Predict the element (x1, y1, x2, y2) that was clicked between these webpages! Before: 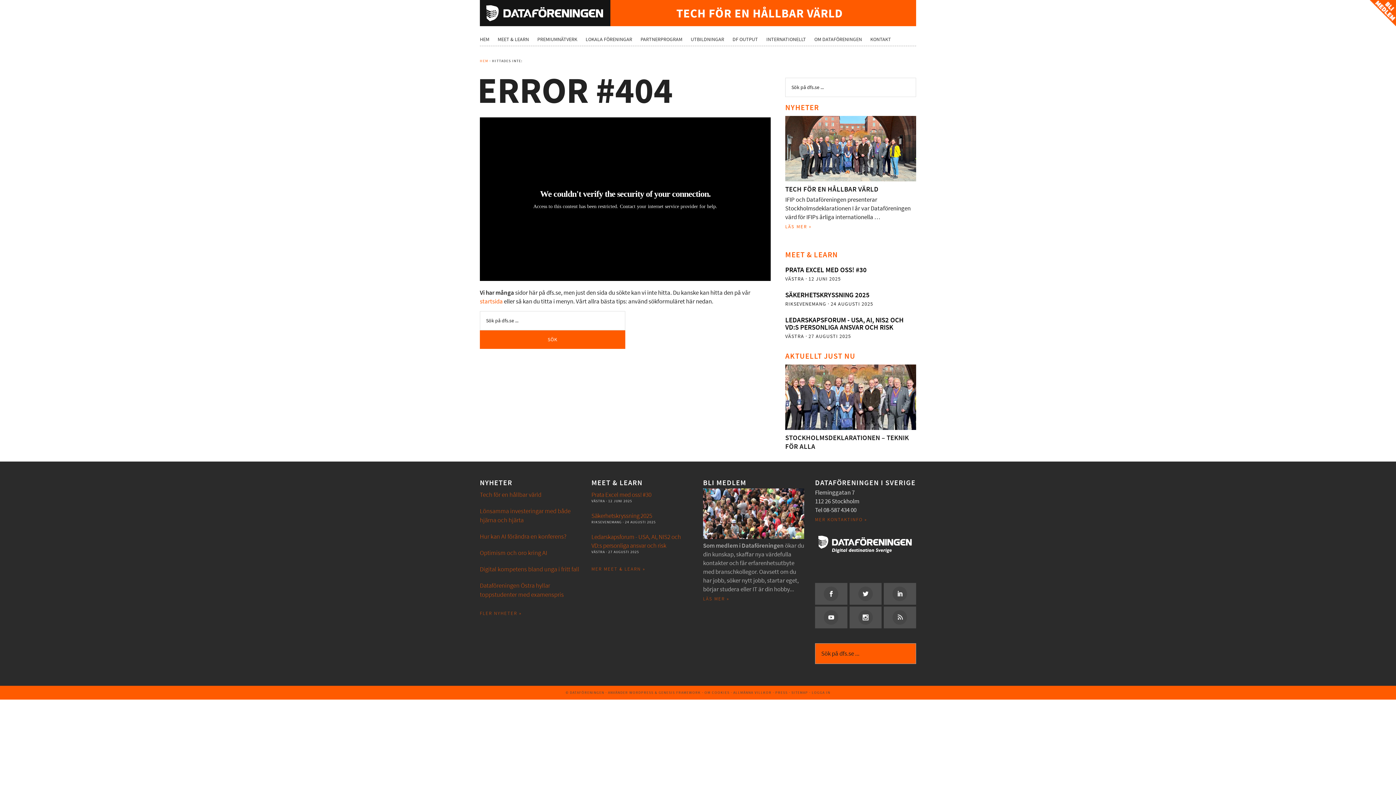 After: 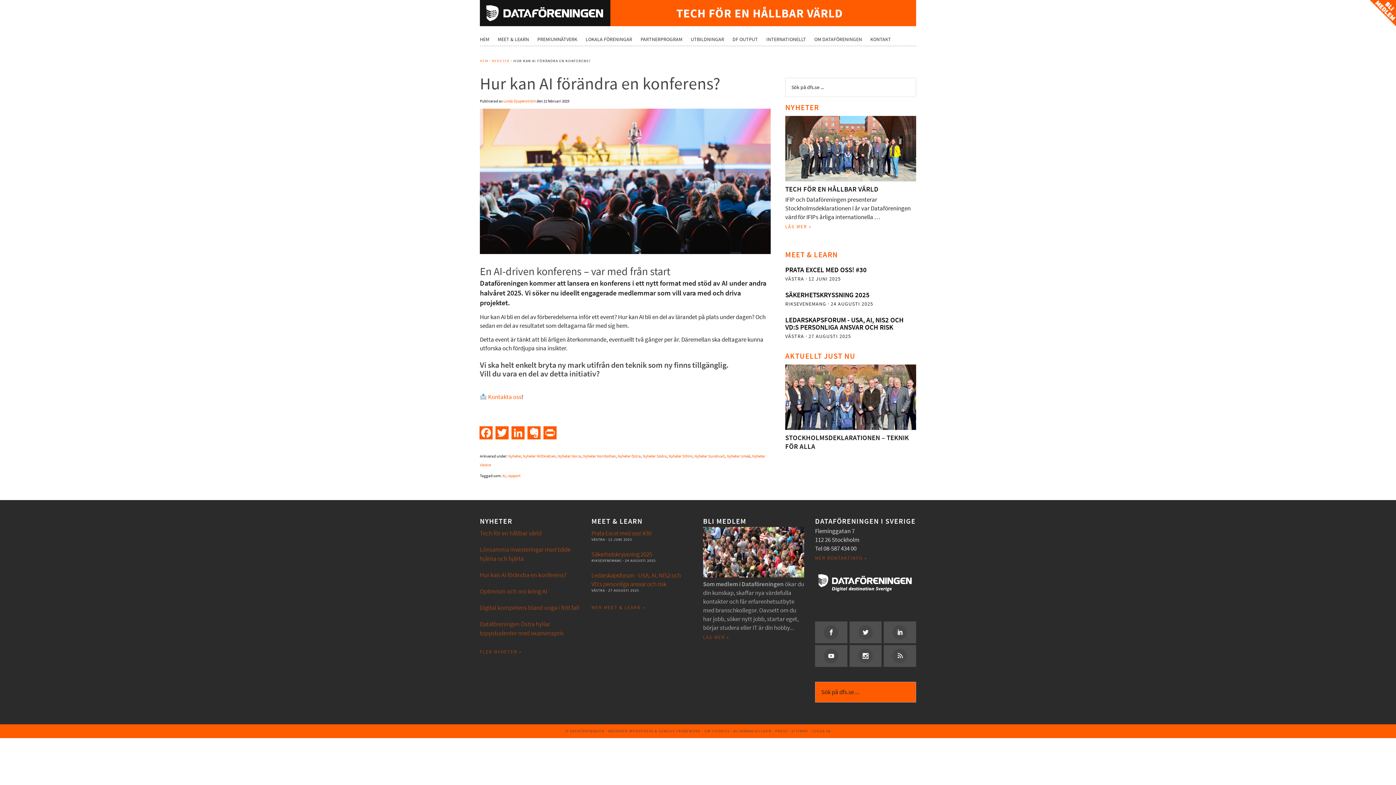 Action: bbox: (480, 532, 566, 541) label: Hur kan AI förändra en konferens?